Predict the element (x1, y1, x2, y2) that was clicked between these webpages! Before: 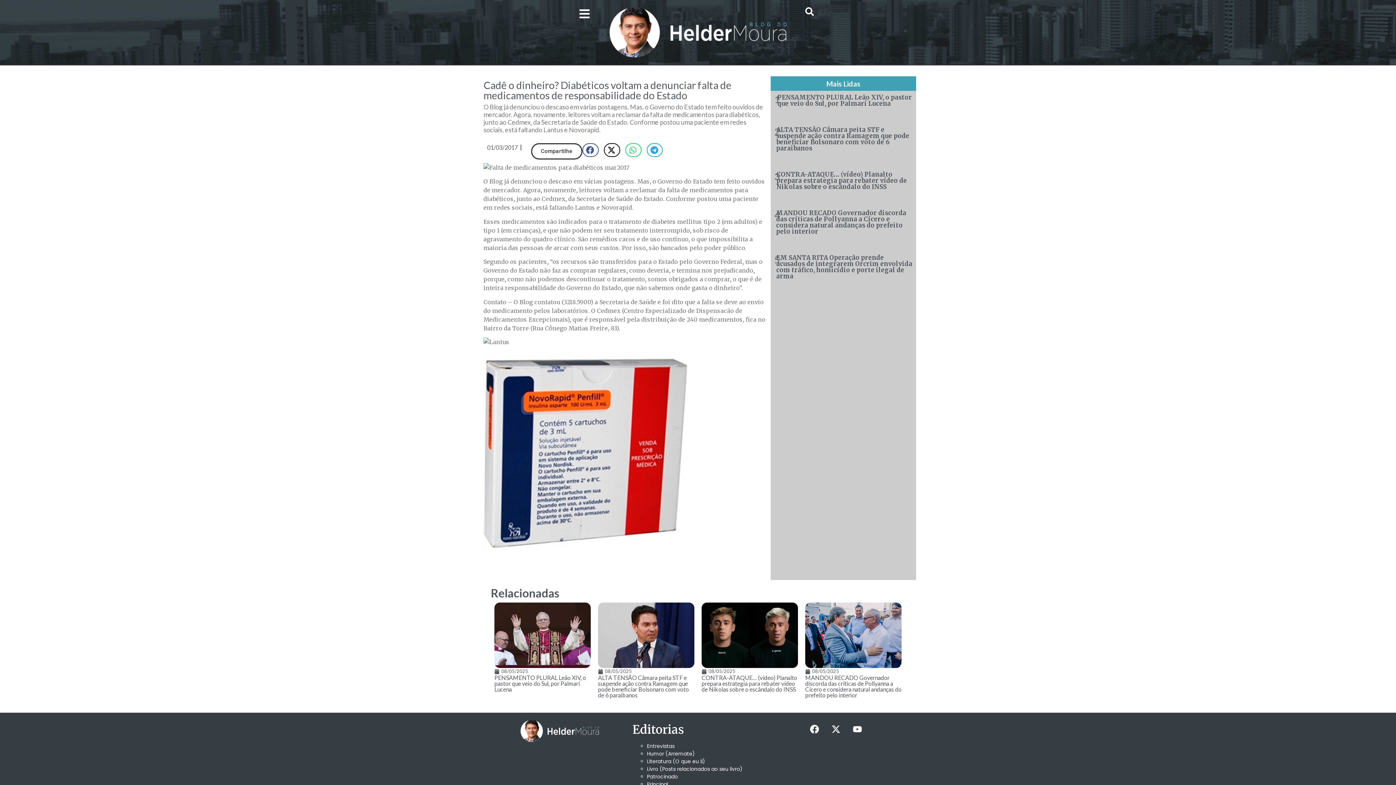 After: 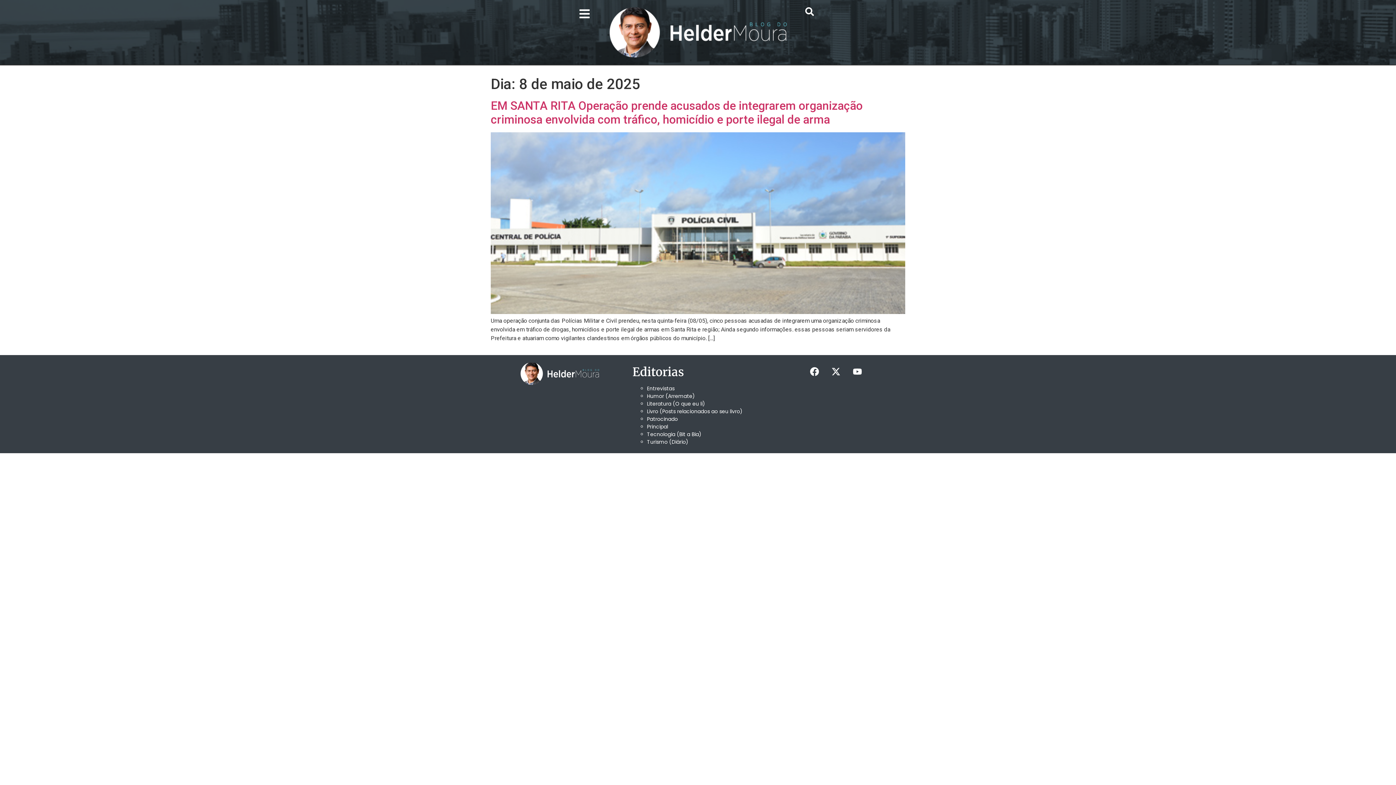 Action: label: 08/05/2025 bbox: (805, 668, 839, 675)